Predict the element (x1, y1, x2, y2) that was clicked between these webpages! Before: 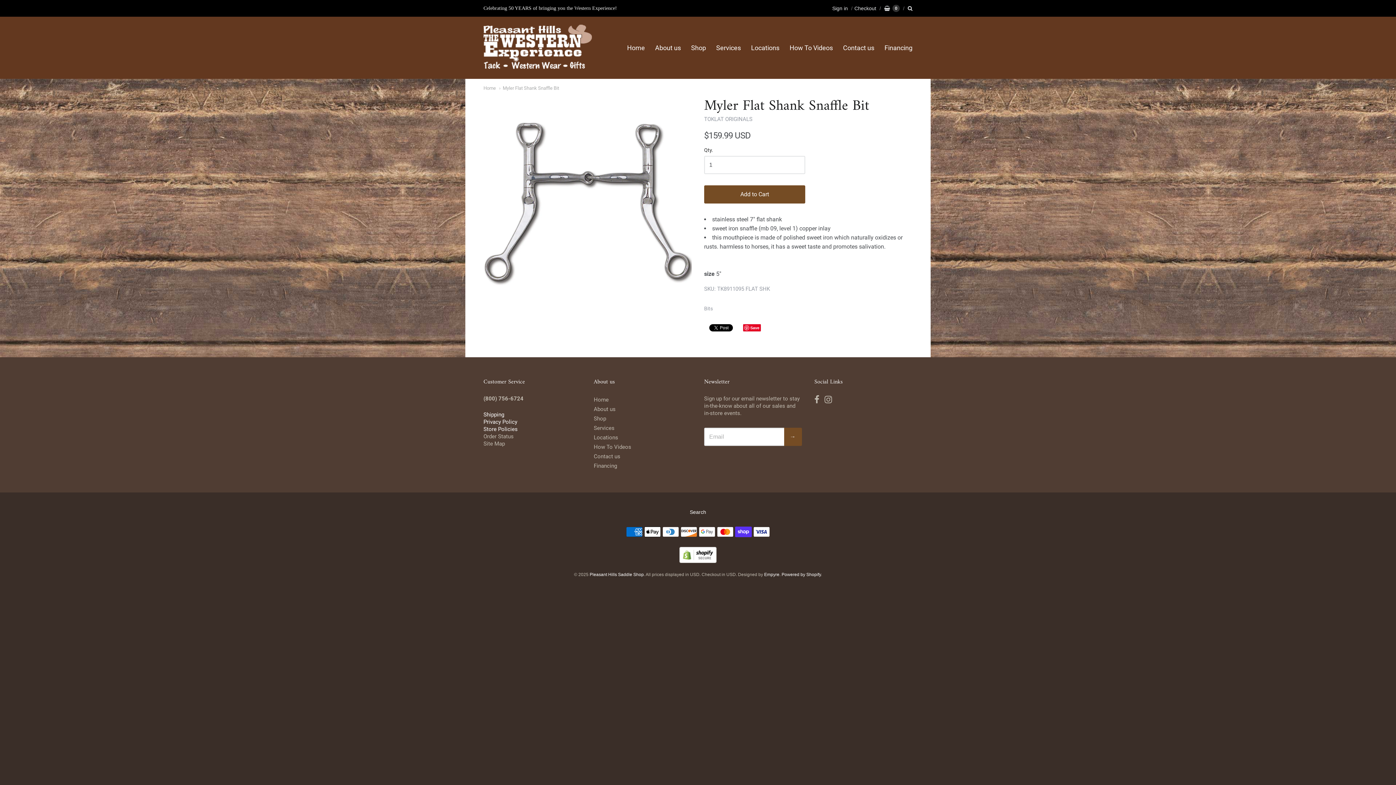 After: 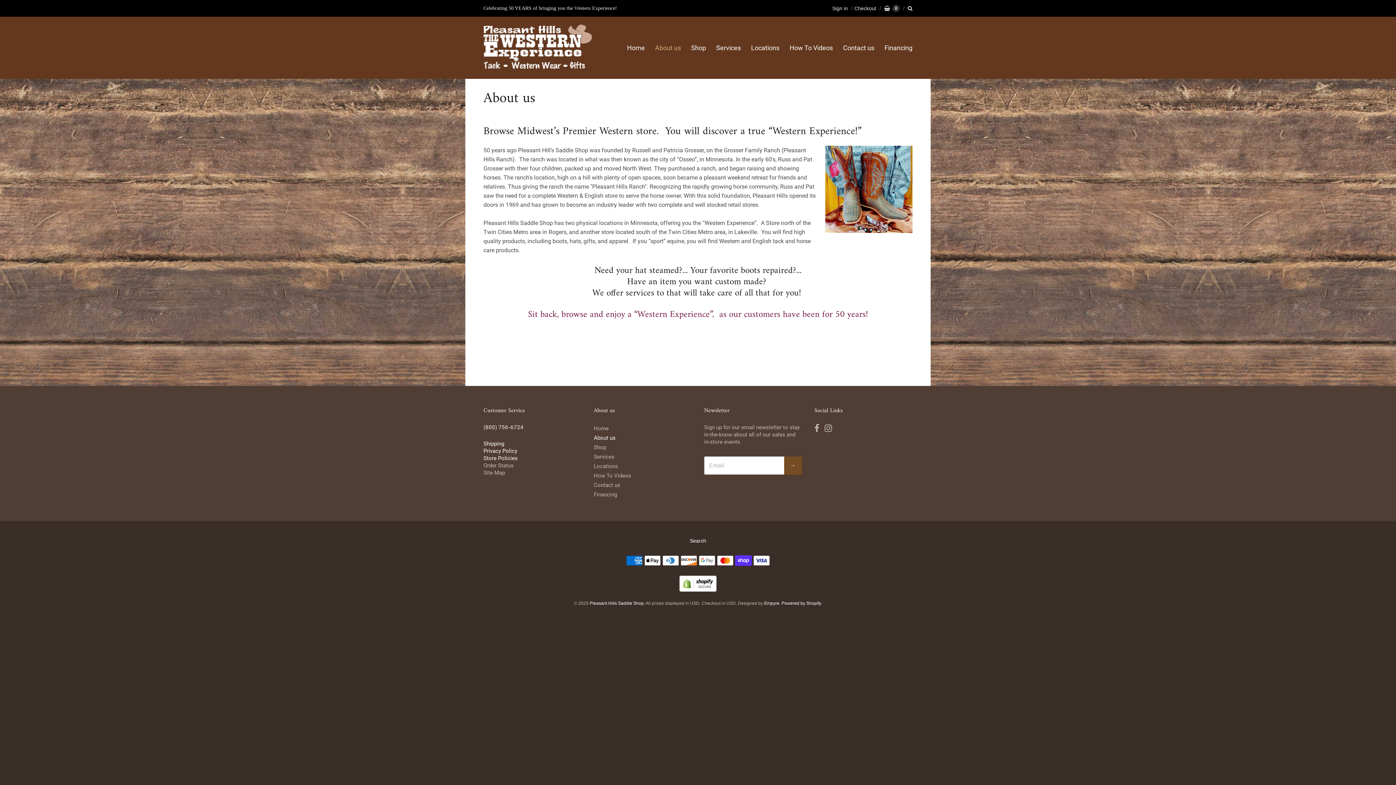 Action: bbox: (650, 42, 685, 53) label: About us